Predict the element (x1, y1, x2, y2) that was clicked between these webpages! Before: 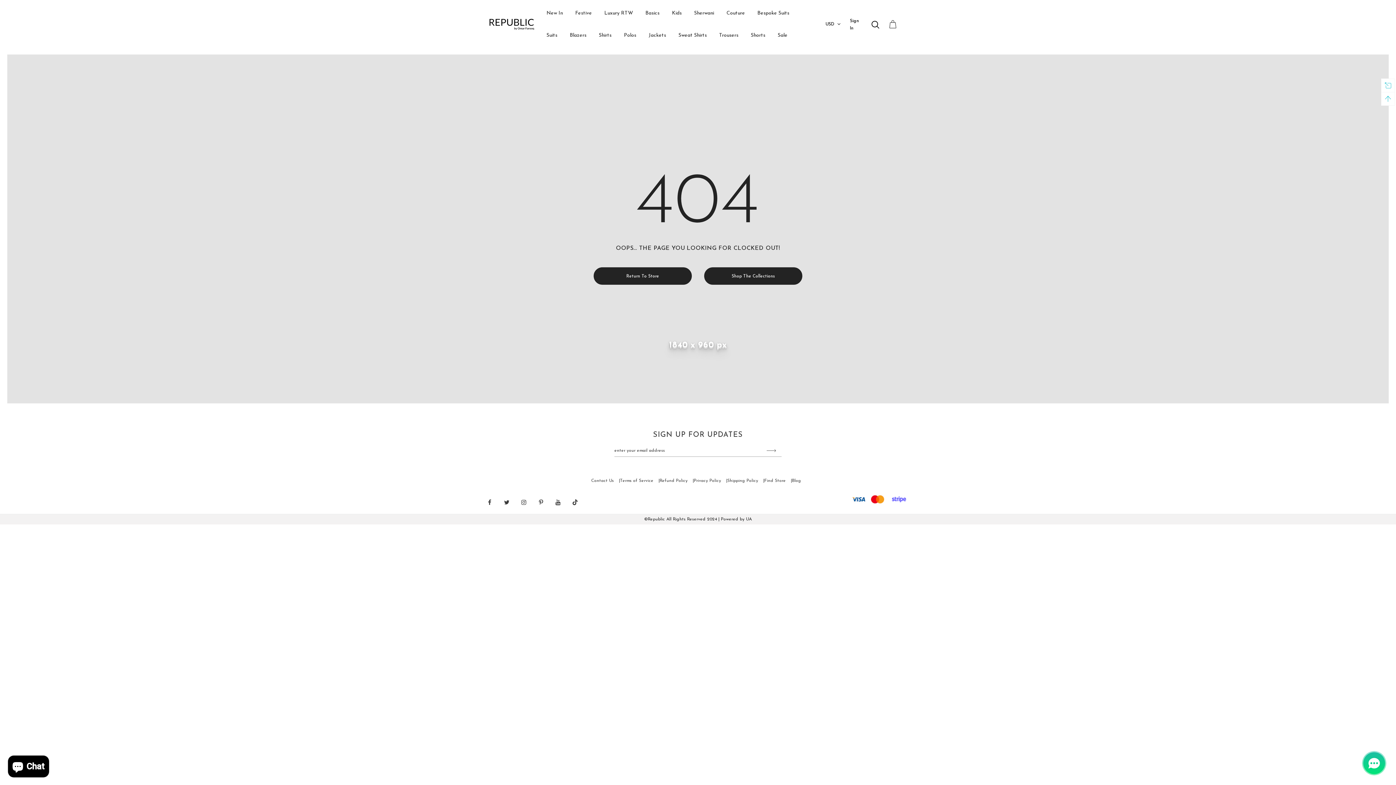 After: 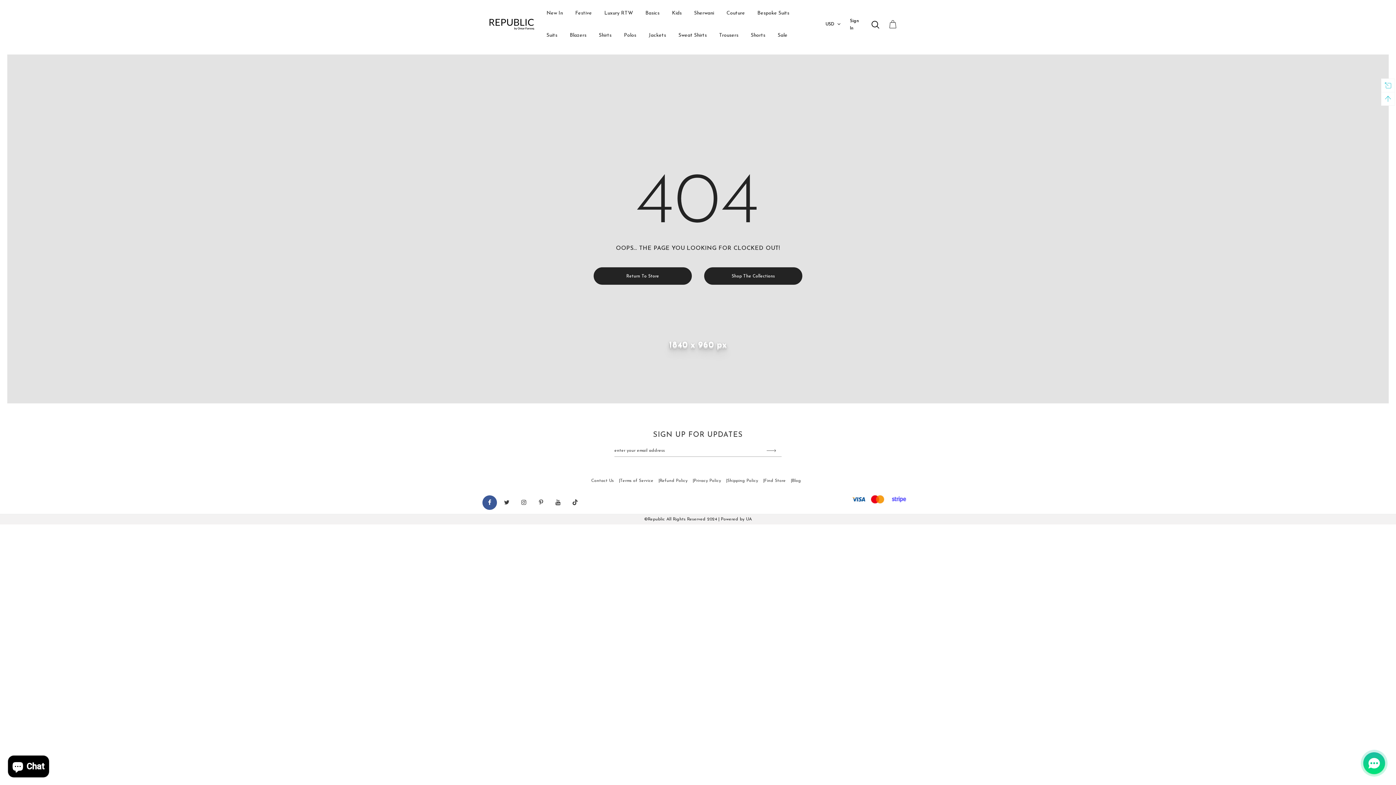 Action: bbox: (482, 495, 497, 510)